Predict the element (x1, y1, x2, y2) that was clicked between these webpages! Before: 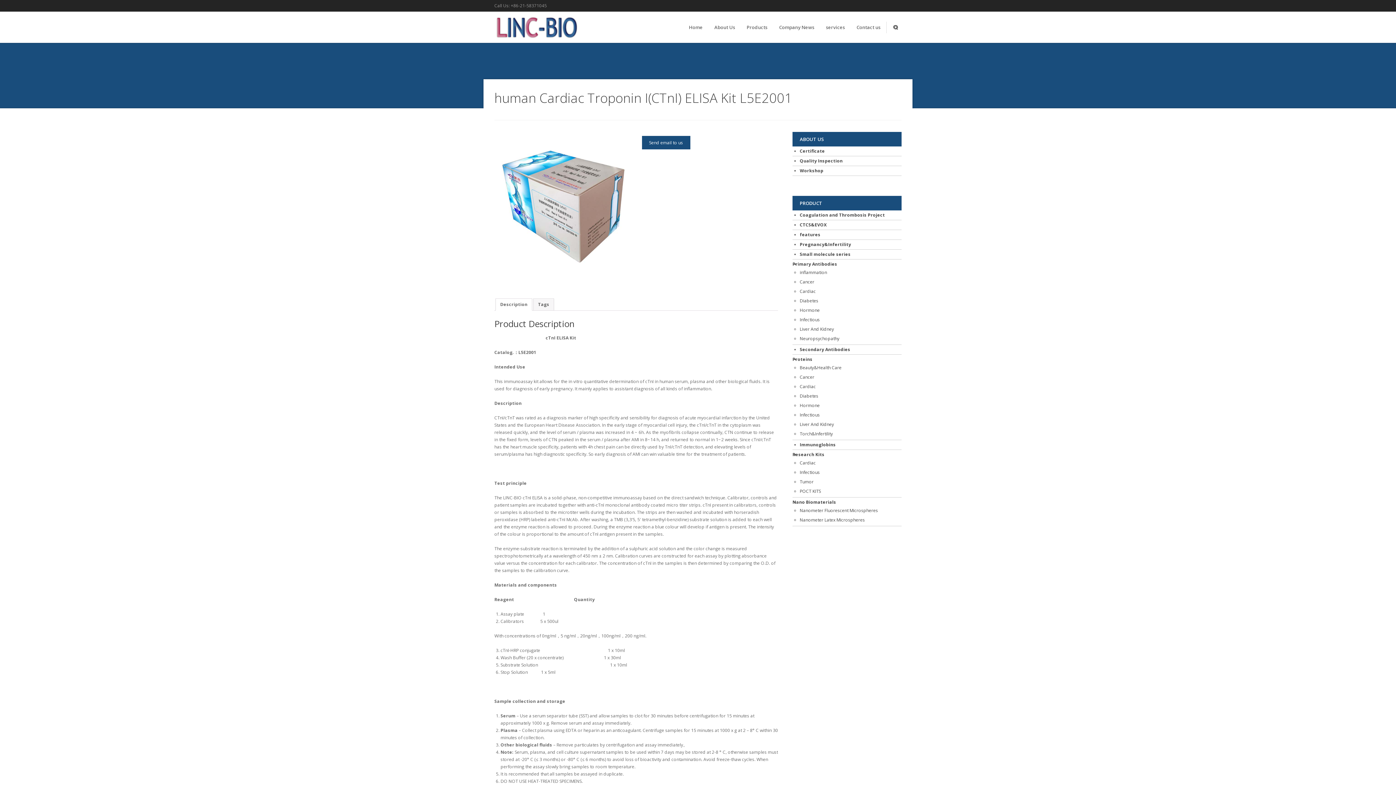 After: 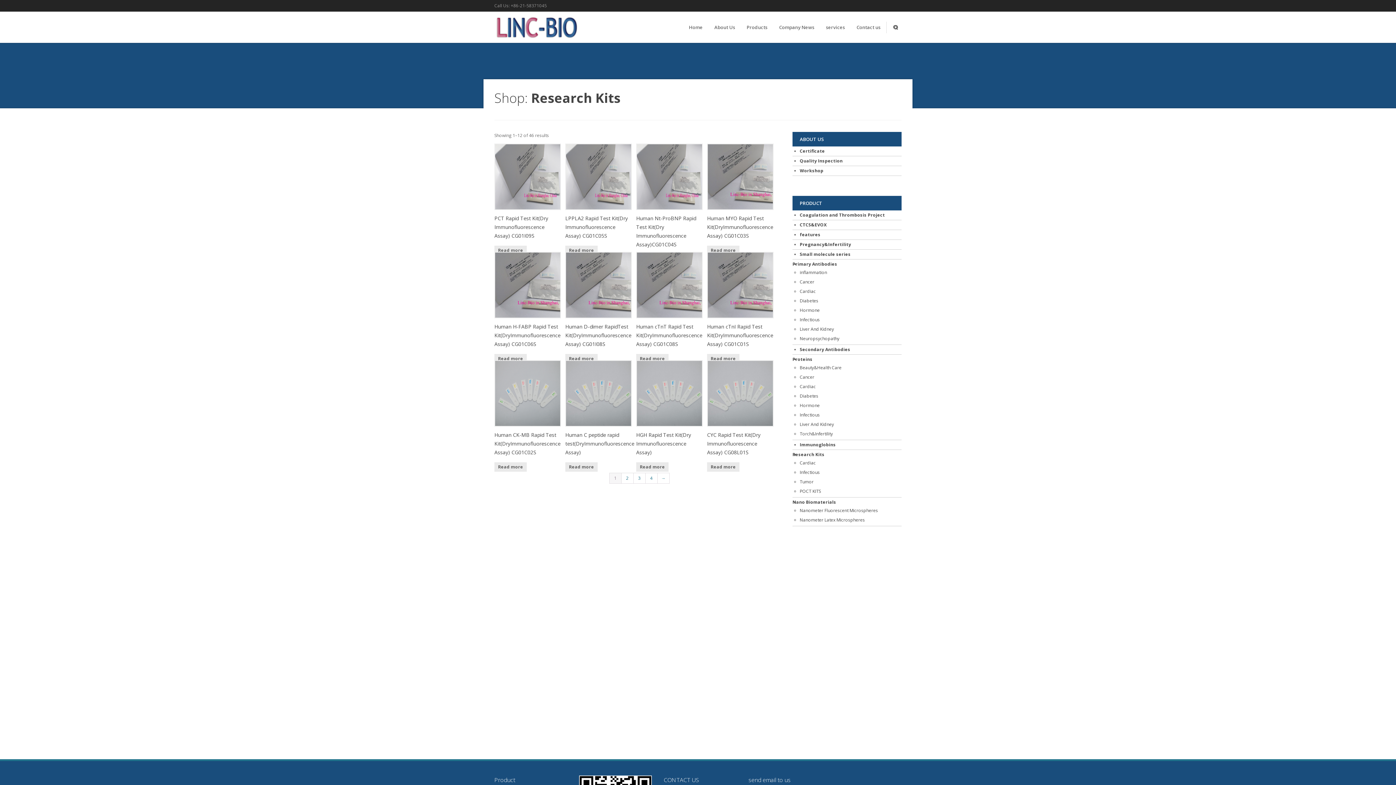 Action: bbox: (792, 451, 824, 457) label: Research Kits